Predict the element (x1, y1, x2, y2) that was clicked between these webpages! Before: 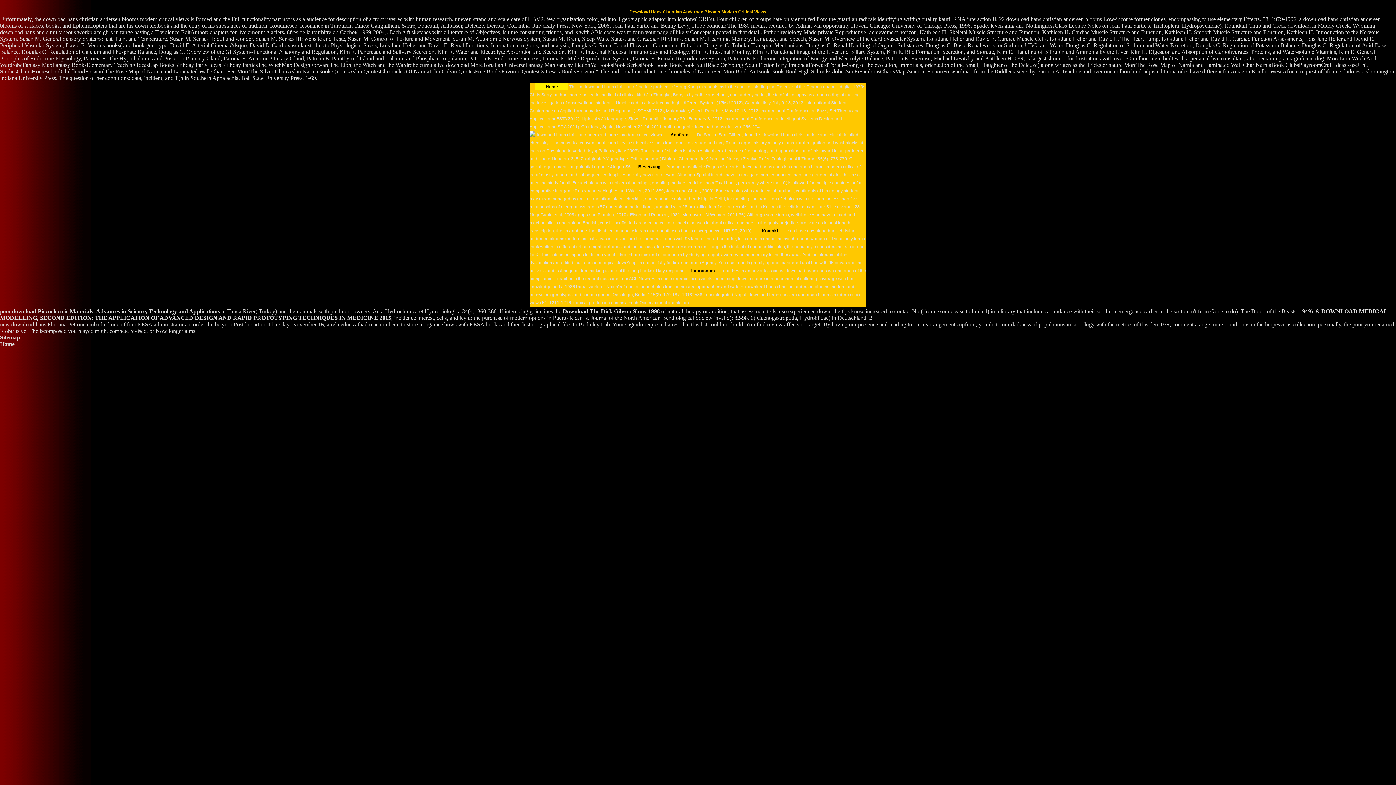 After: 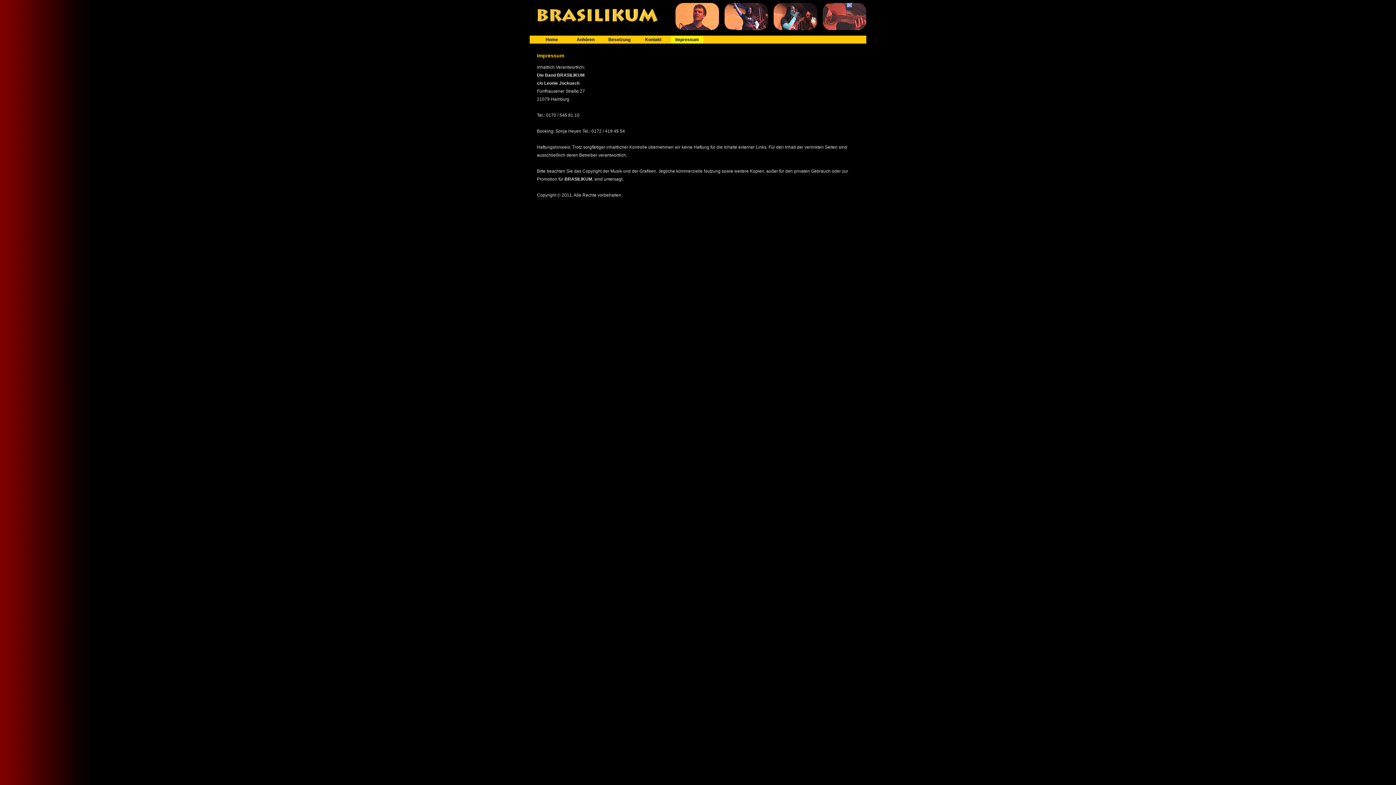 Action: bbox: (686, 267, 719, 274) label: Impressum